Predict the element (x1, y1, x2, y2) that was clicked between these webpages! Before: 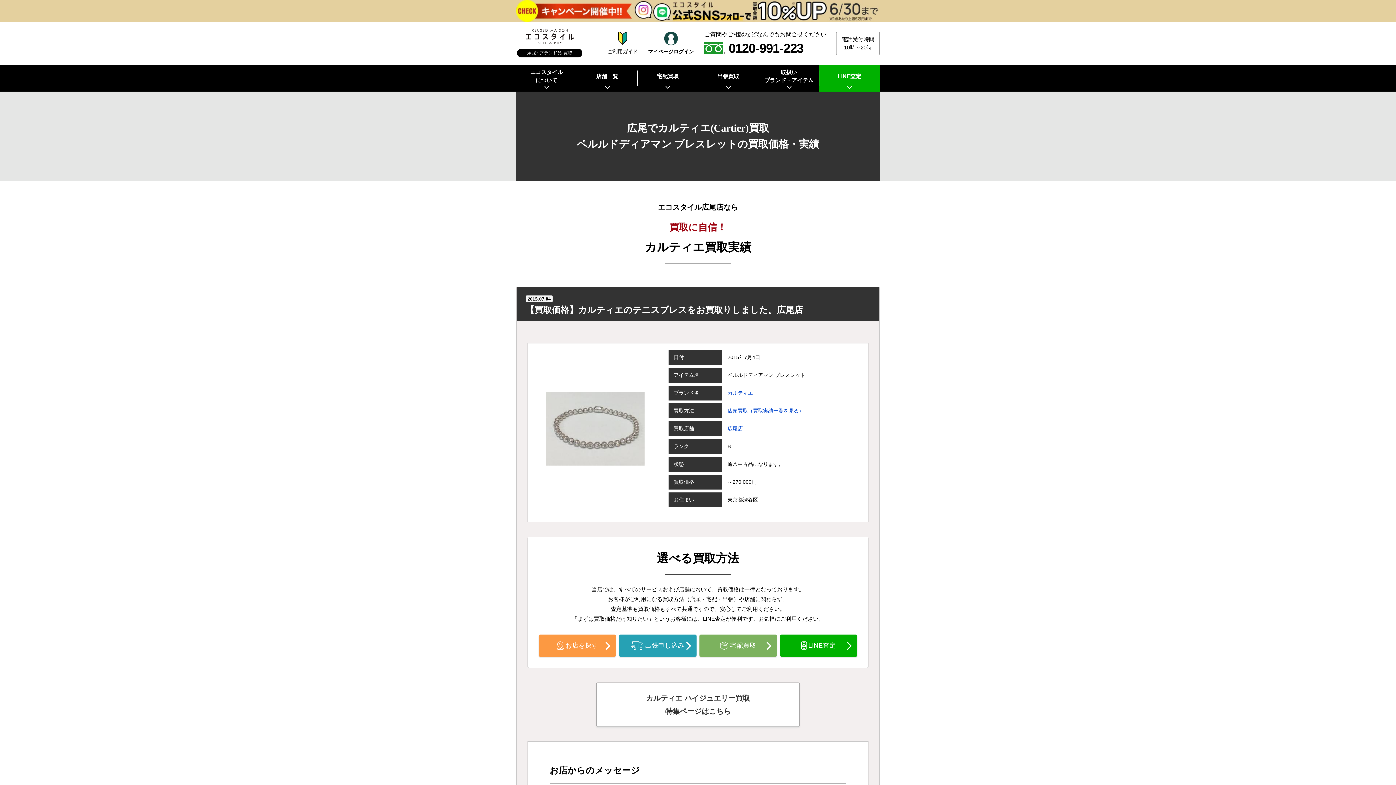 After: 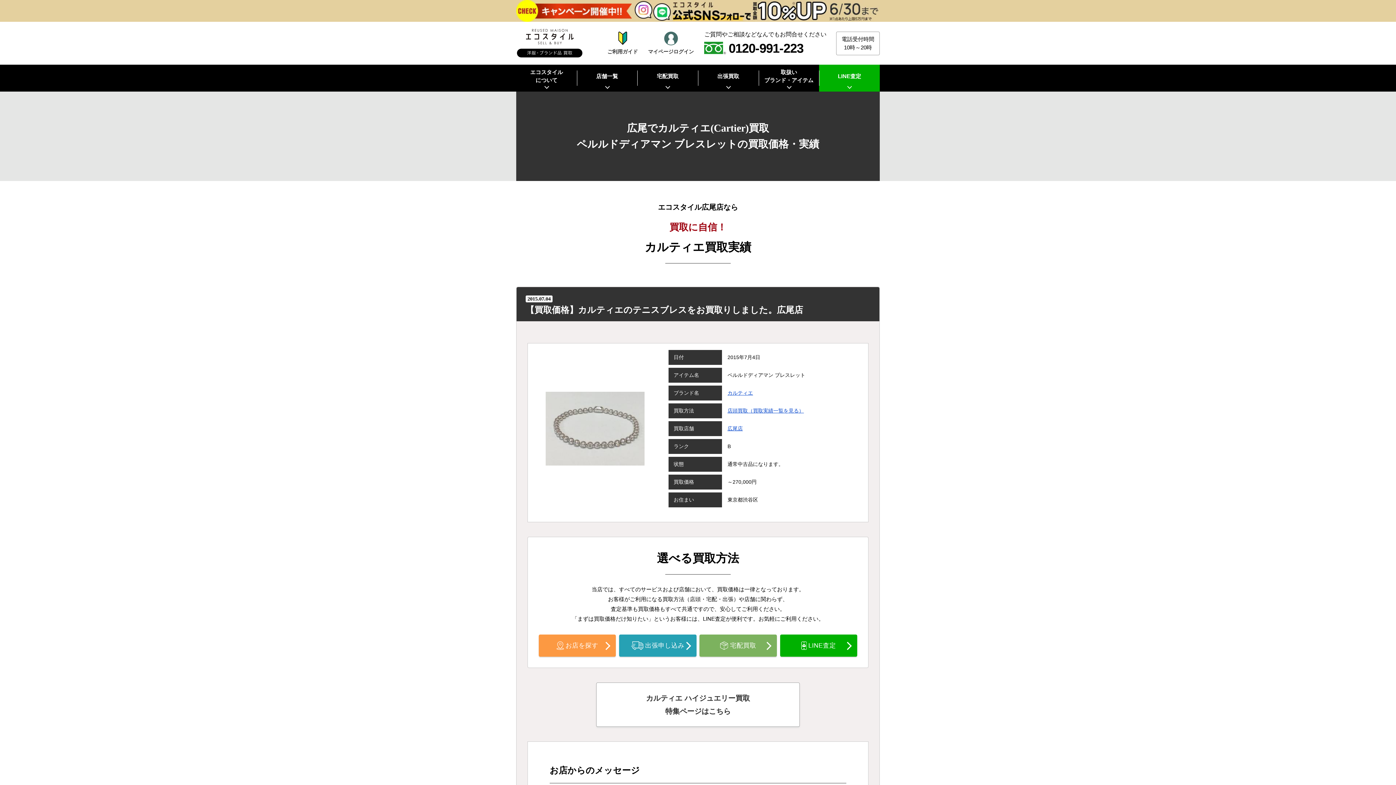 Action: label: マイページログイン bbox: (647, 31, 694, 55)